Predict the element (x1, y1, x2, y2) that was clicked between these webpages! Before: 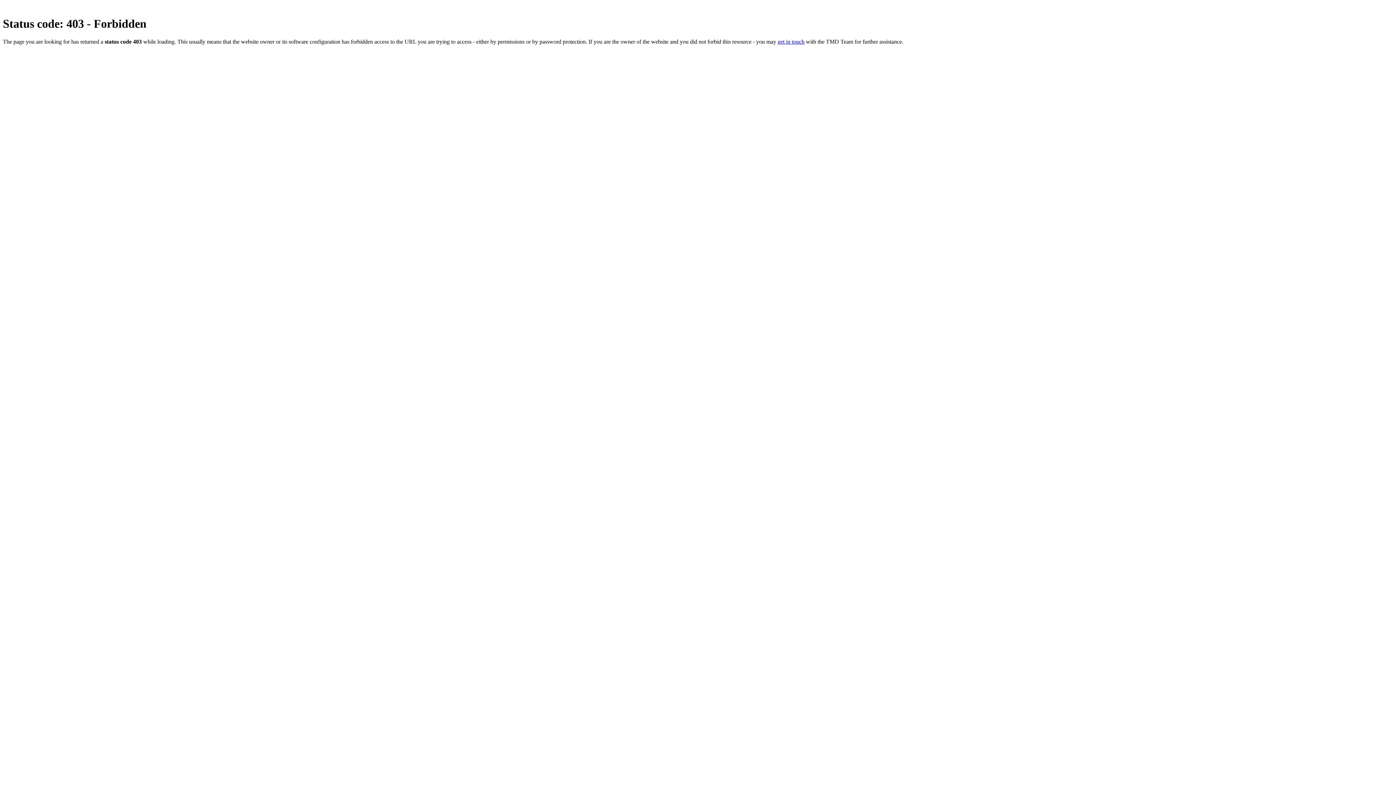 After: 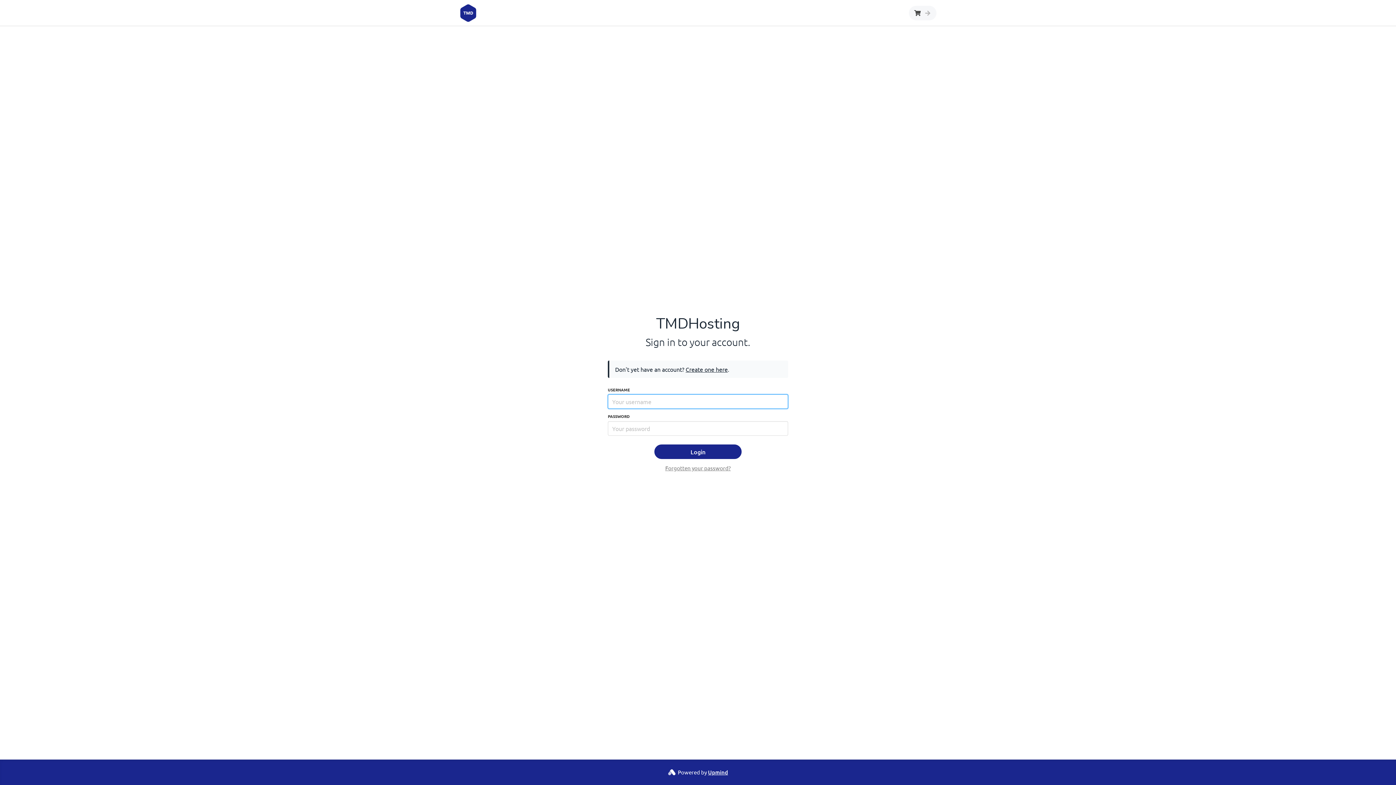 Action: label: get in touch bbox: (777, 38, 804, 44)